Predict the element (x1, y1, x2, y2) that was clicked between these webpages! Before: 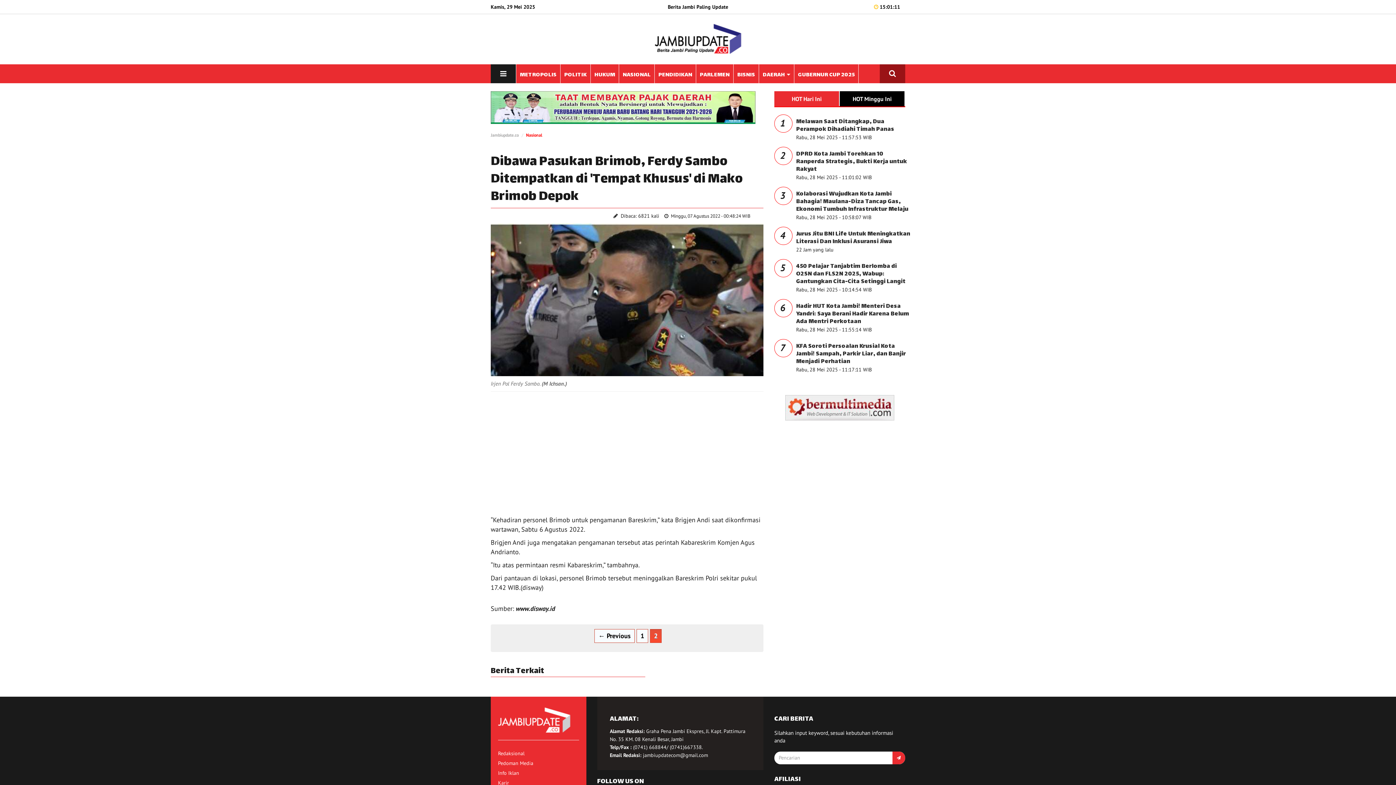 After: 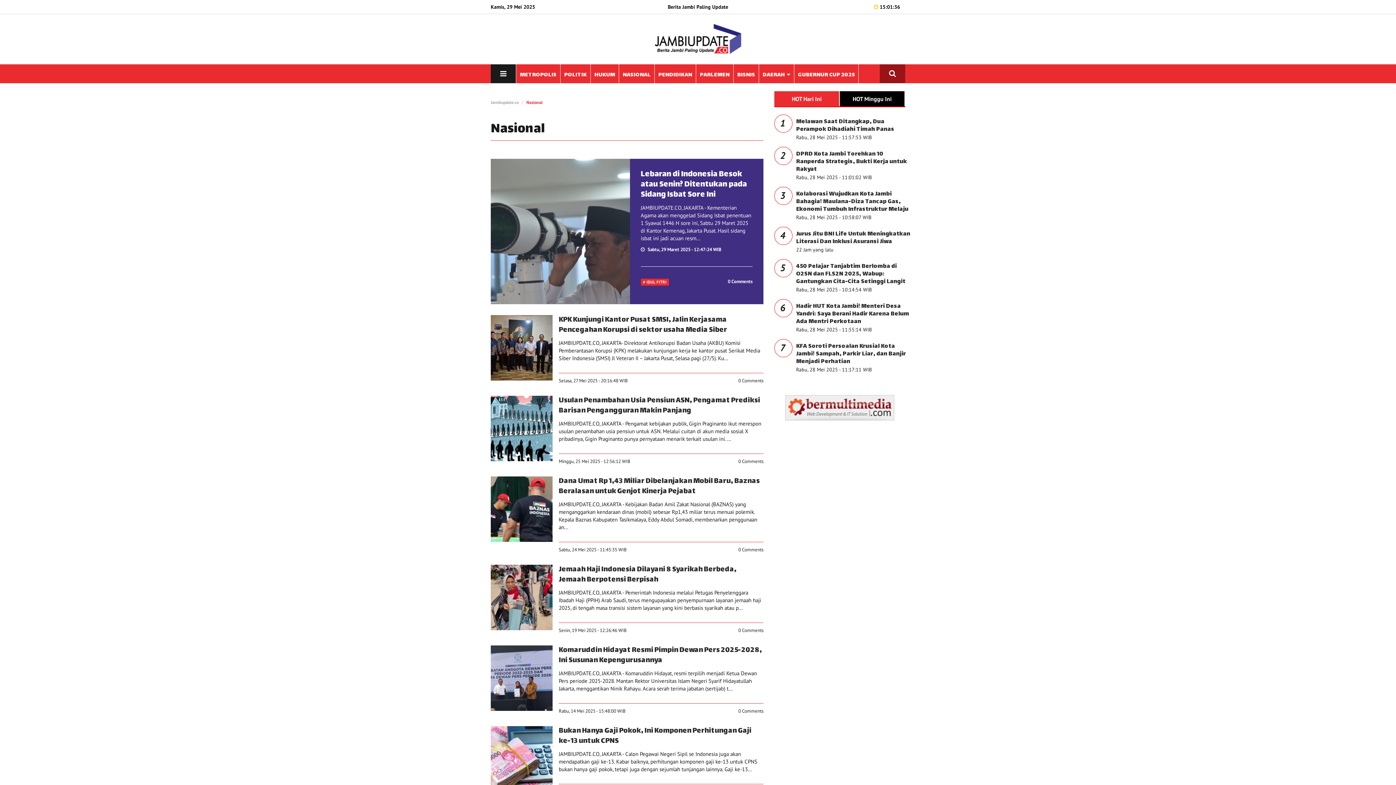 Action: label: Nasional bbox: (526, 132, 542, 137)